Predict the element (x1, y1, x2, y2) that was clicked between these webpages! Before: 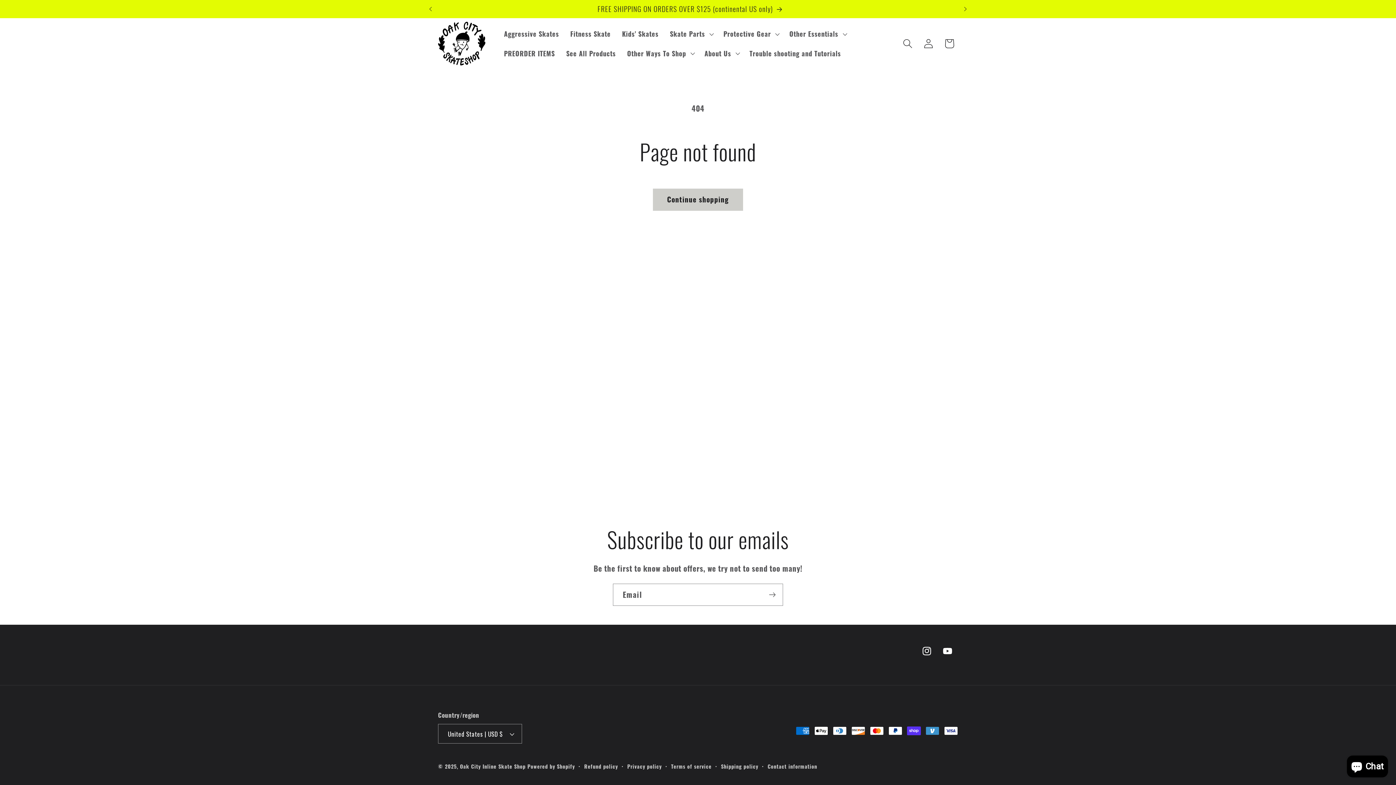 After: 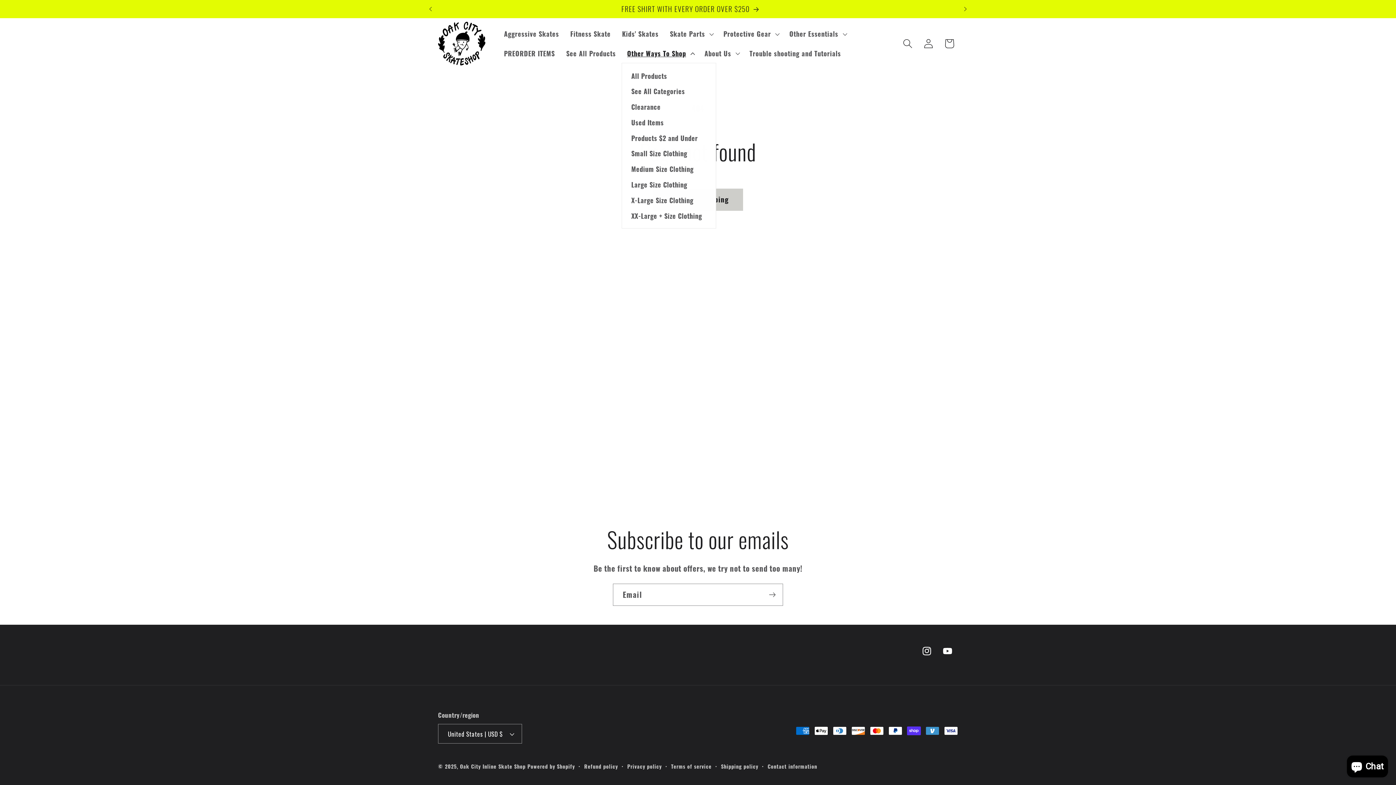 Action: label: Other Ways To Shop bbox: (621, 43, 699, 62)